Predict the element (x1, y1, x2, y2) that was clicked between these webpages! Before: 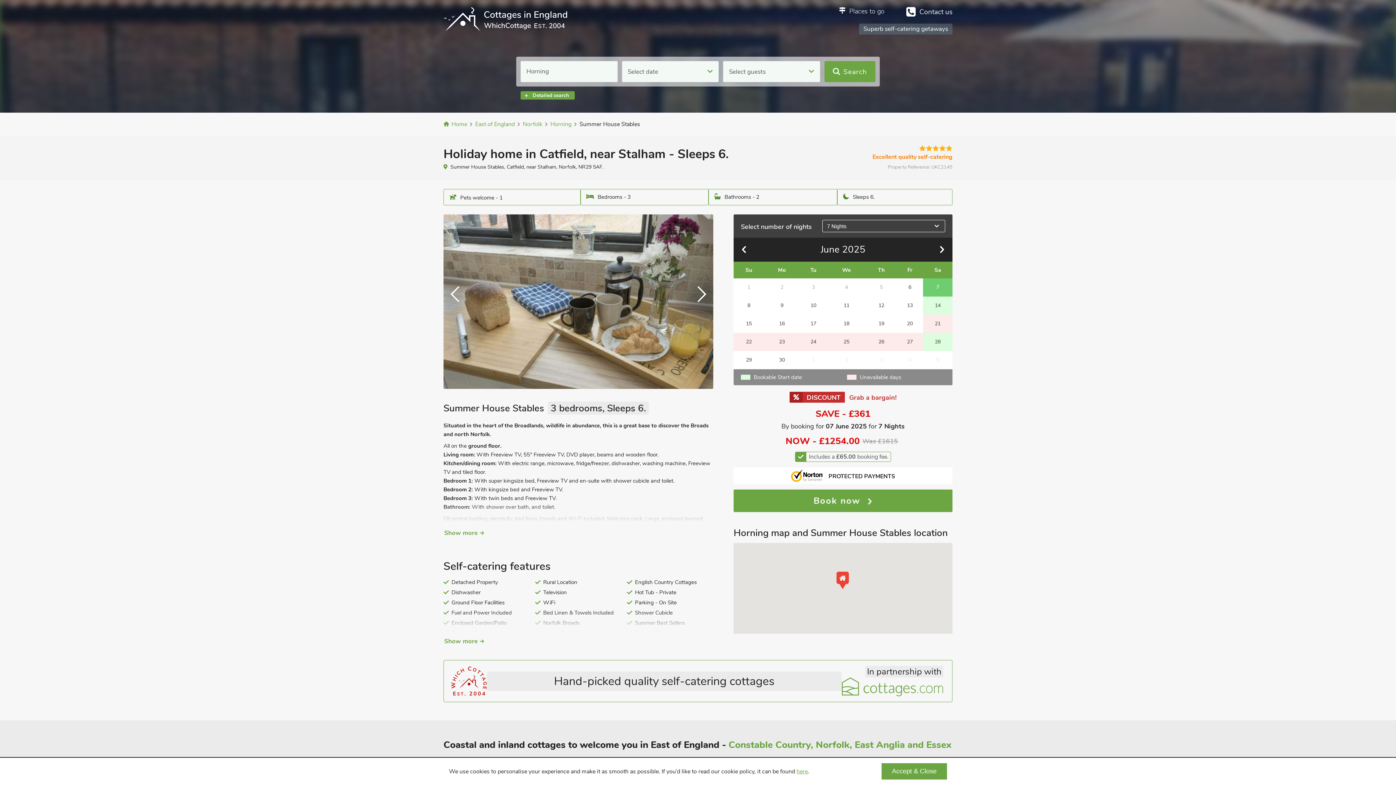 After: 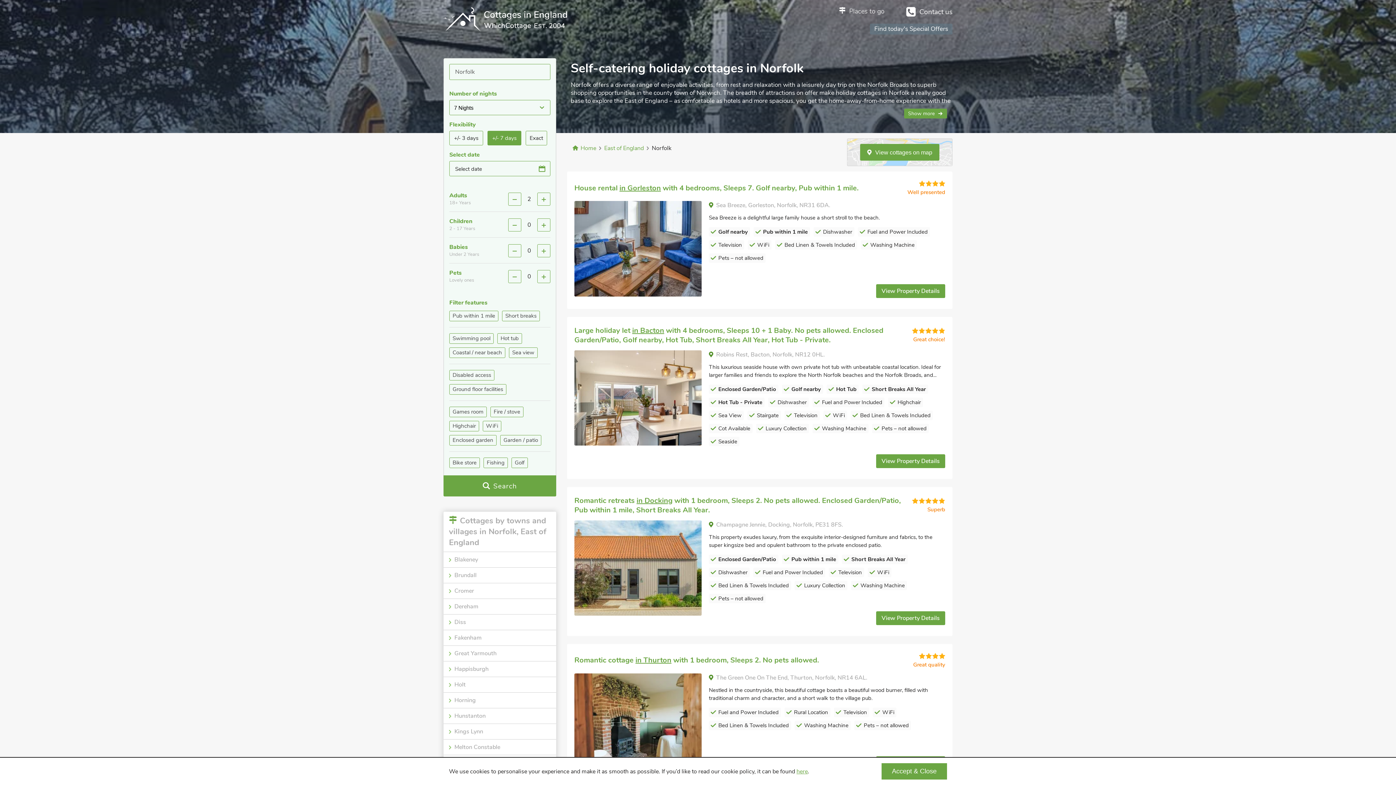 Action: label: Norfolk bbox: (522, 121, 542, 127)